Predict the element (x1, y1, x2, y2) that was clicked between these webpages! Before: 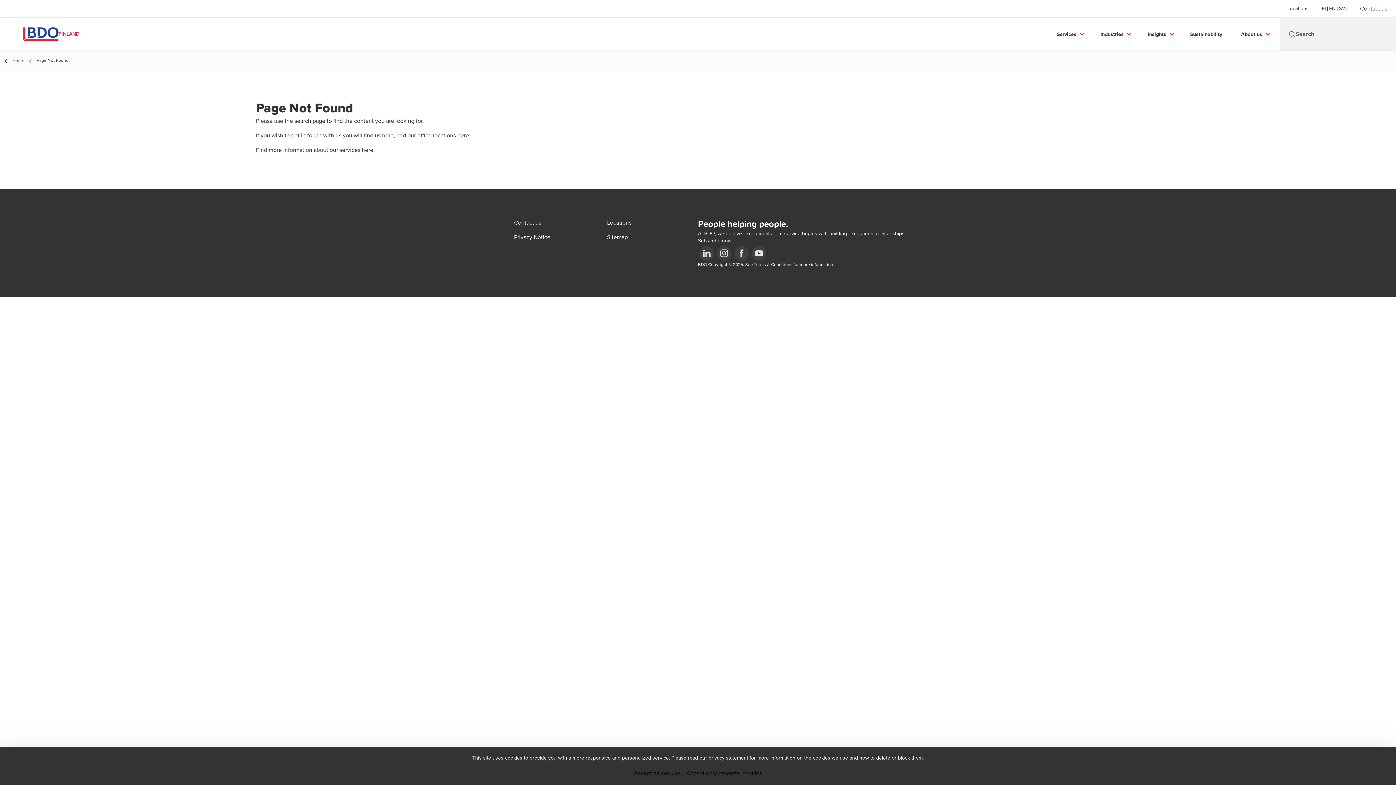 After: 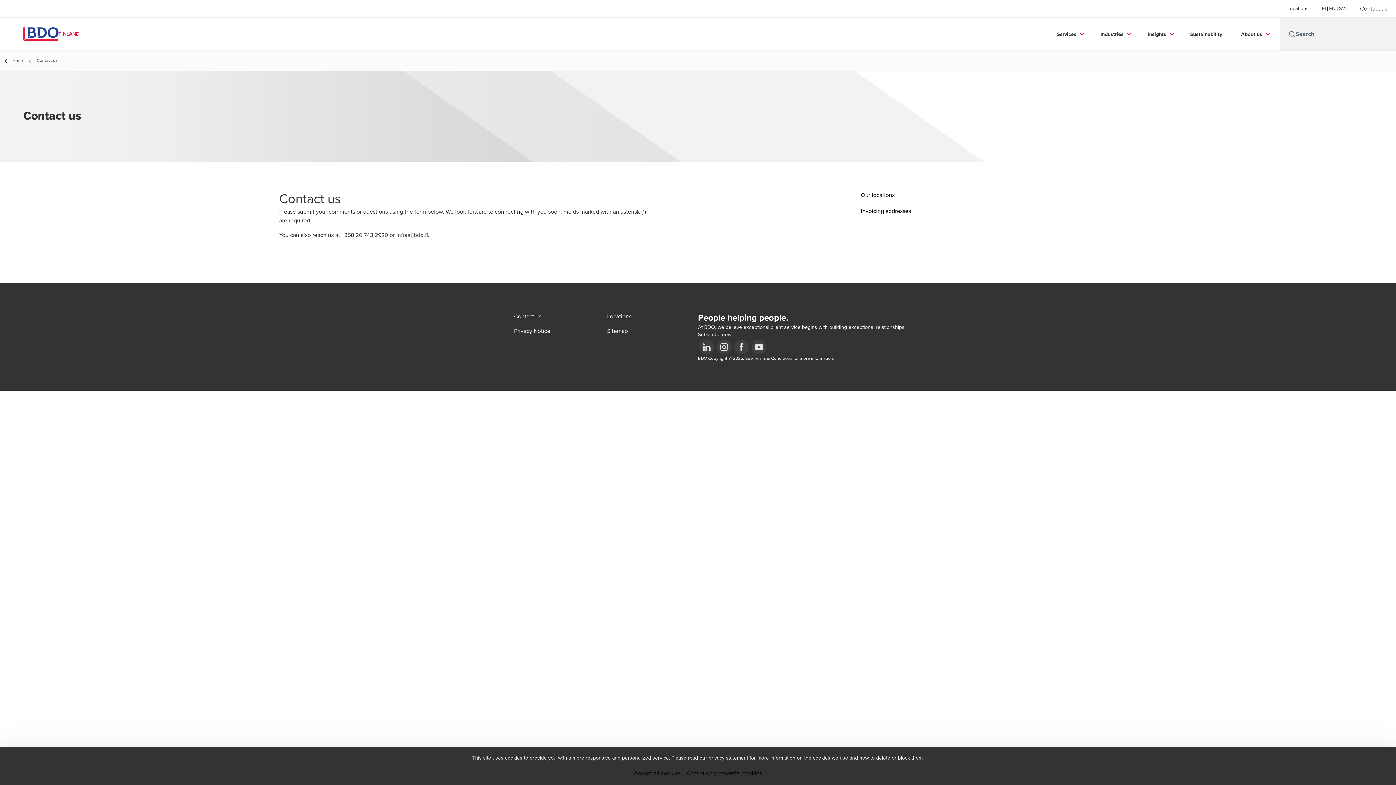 Action: label: Contact us bbox: (514, 219, 541, 227)